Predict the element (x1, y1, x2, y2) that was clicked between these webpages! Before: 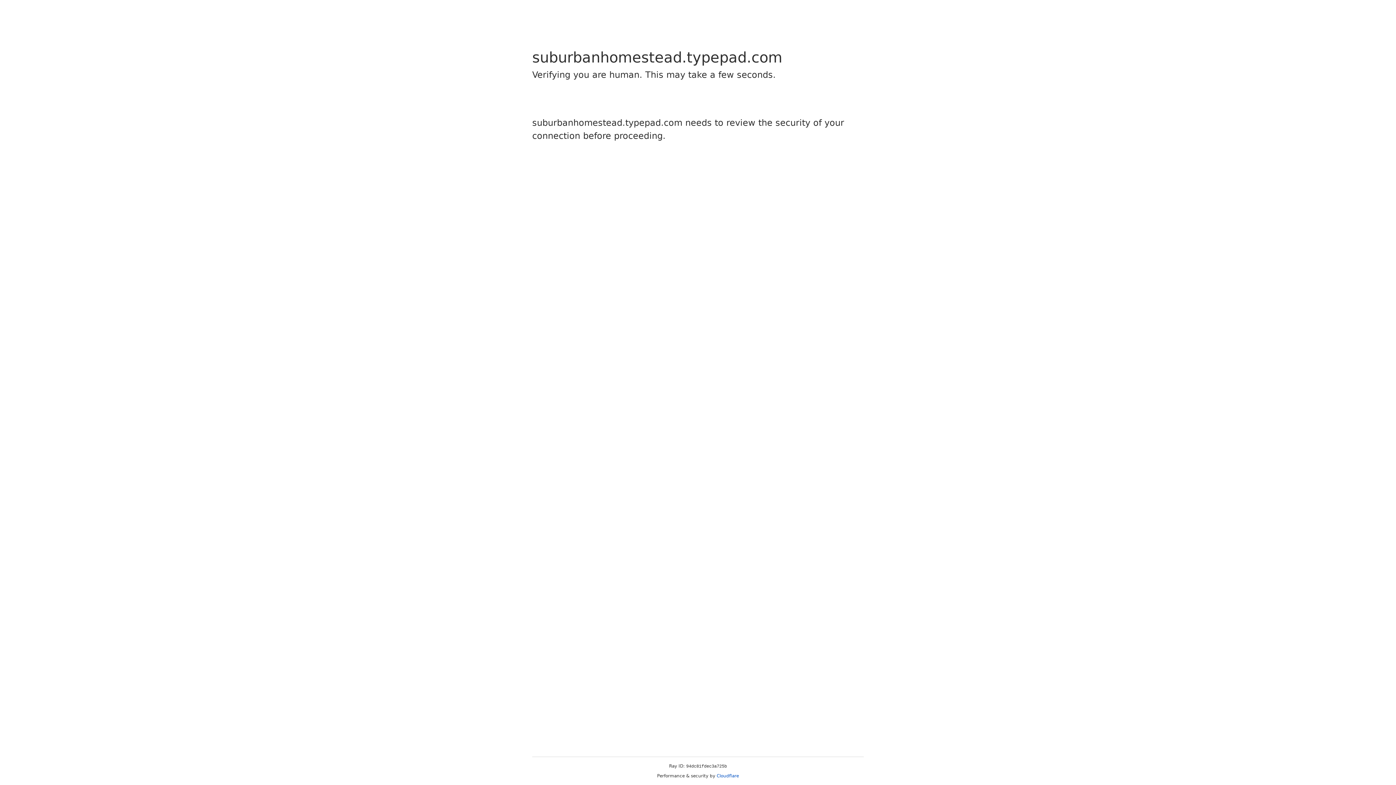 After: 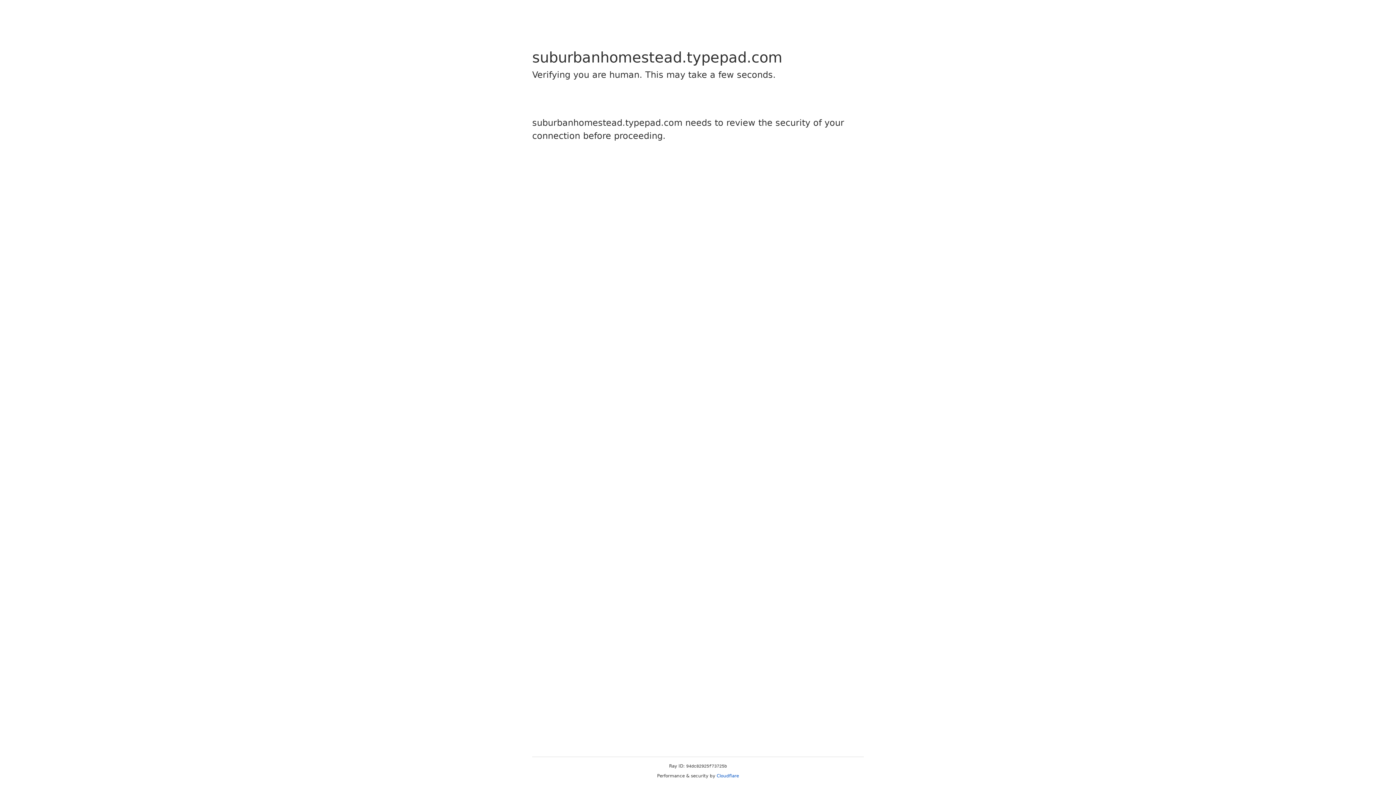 Action: bbox: (716, 773, 739, 778) label: Cloudflare